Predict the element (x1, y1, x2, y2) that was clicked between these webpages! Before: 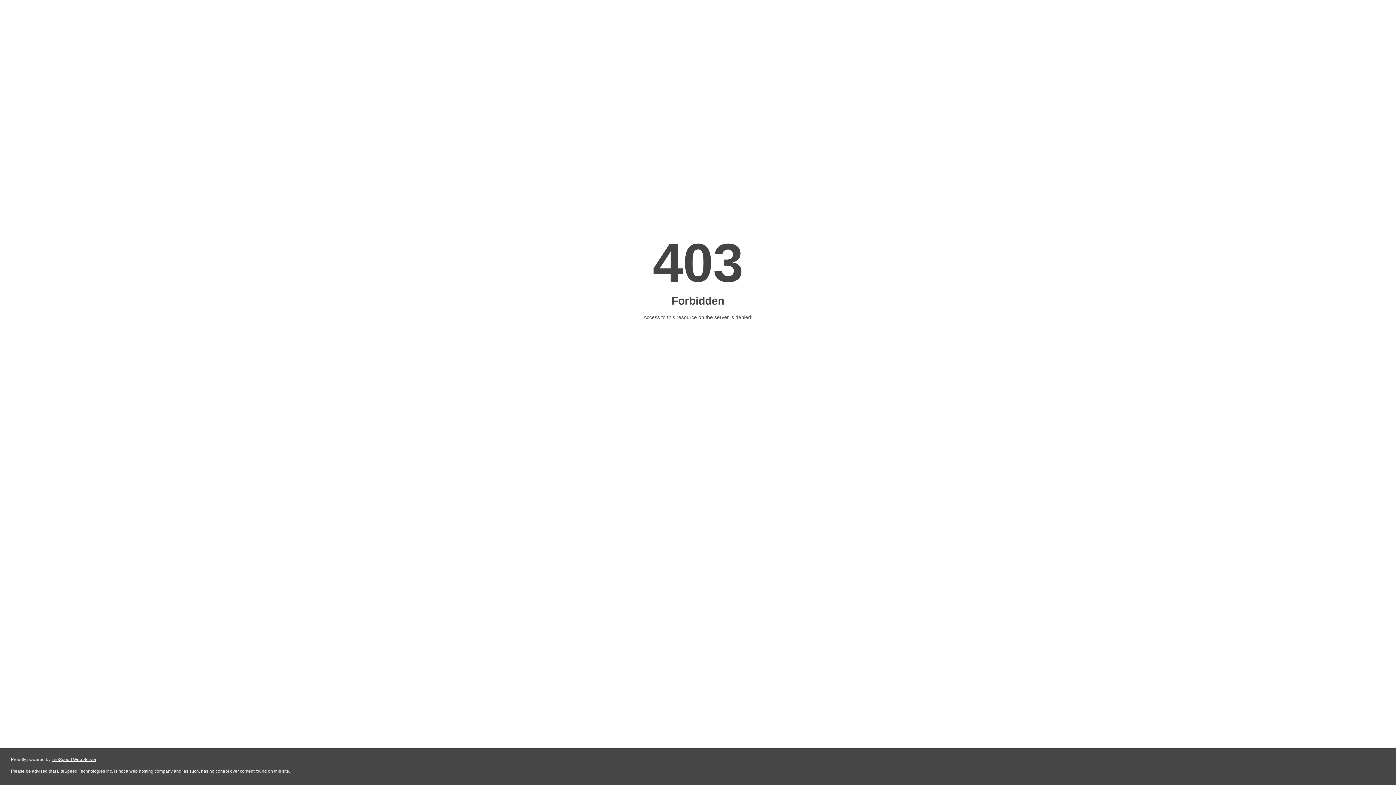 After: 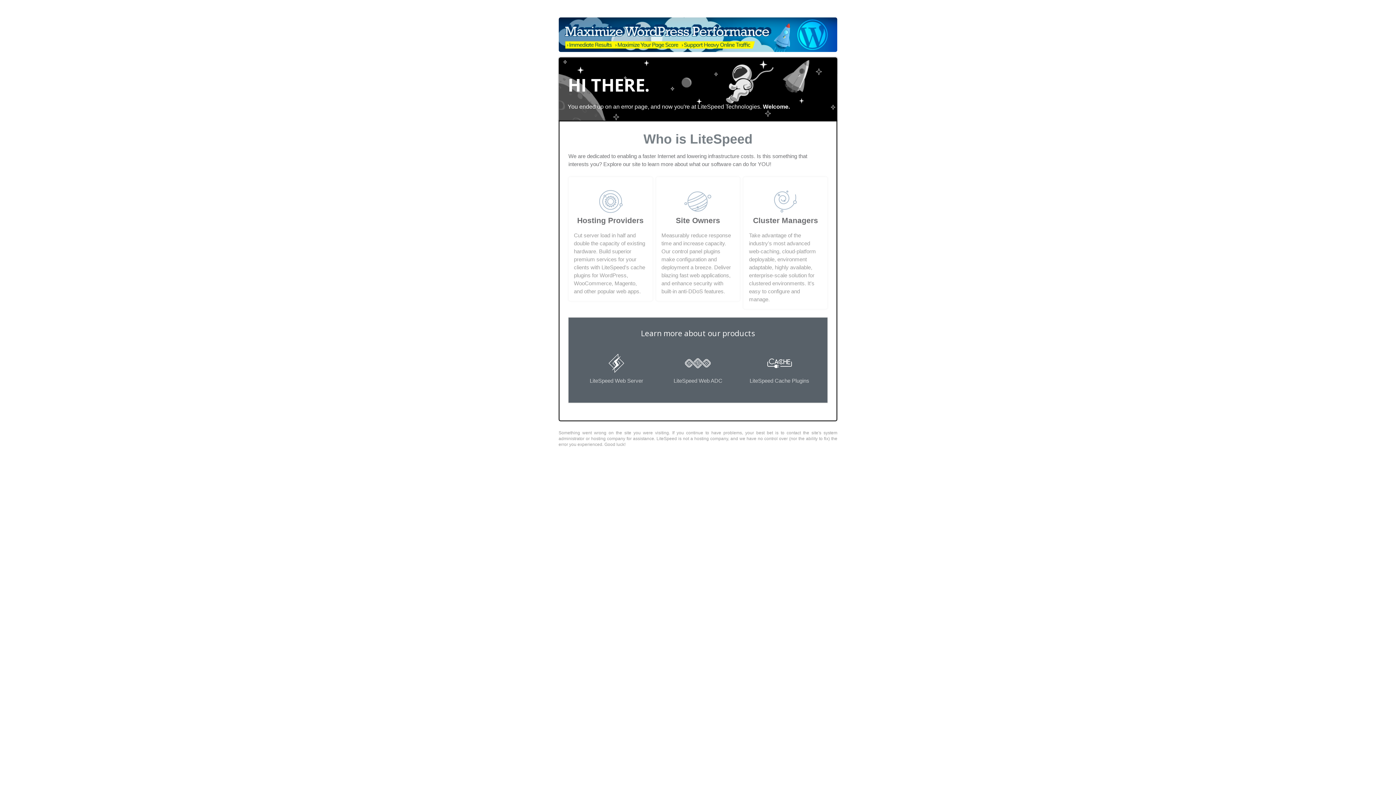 Action: bbox: (51, 757, 96, 762) label: LiteSpeed Web Server